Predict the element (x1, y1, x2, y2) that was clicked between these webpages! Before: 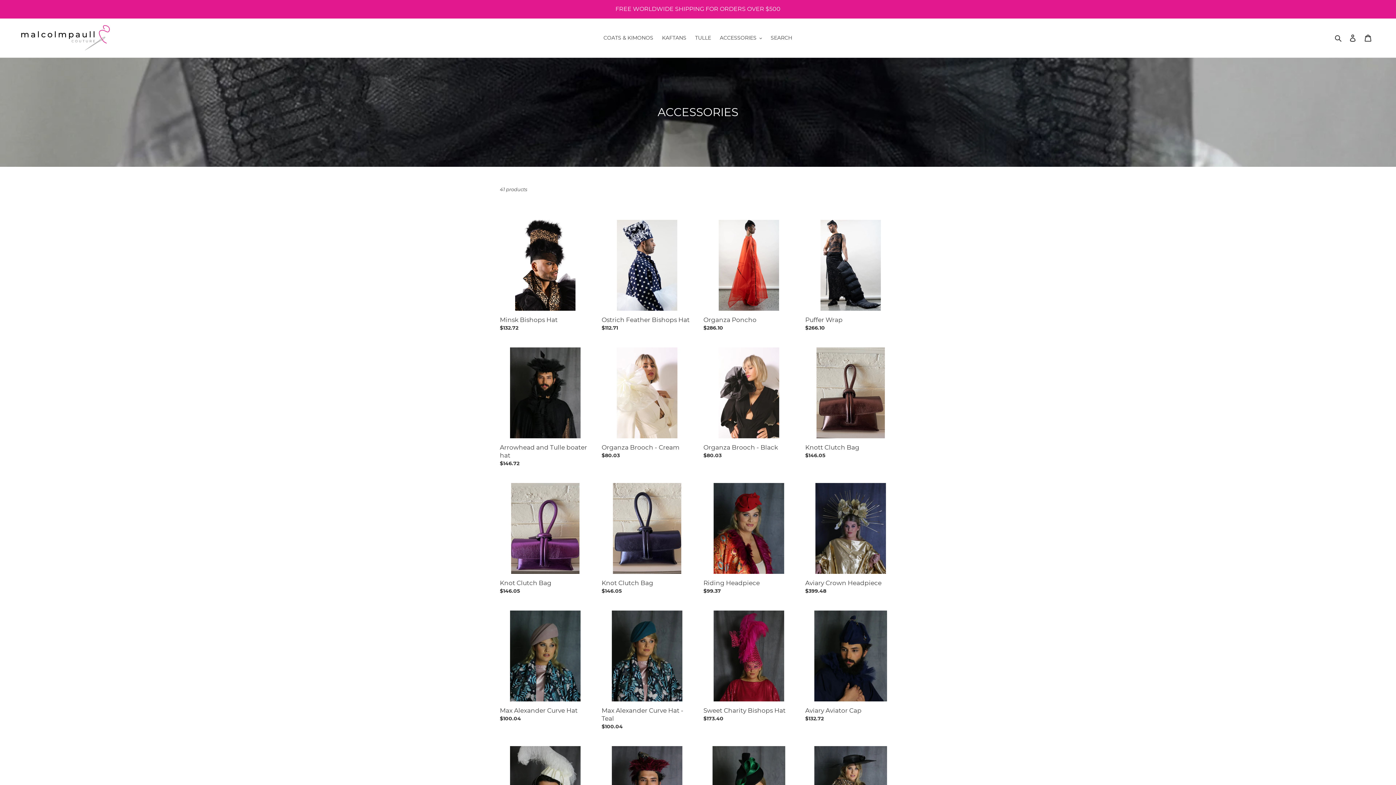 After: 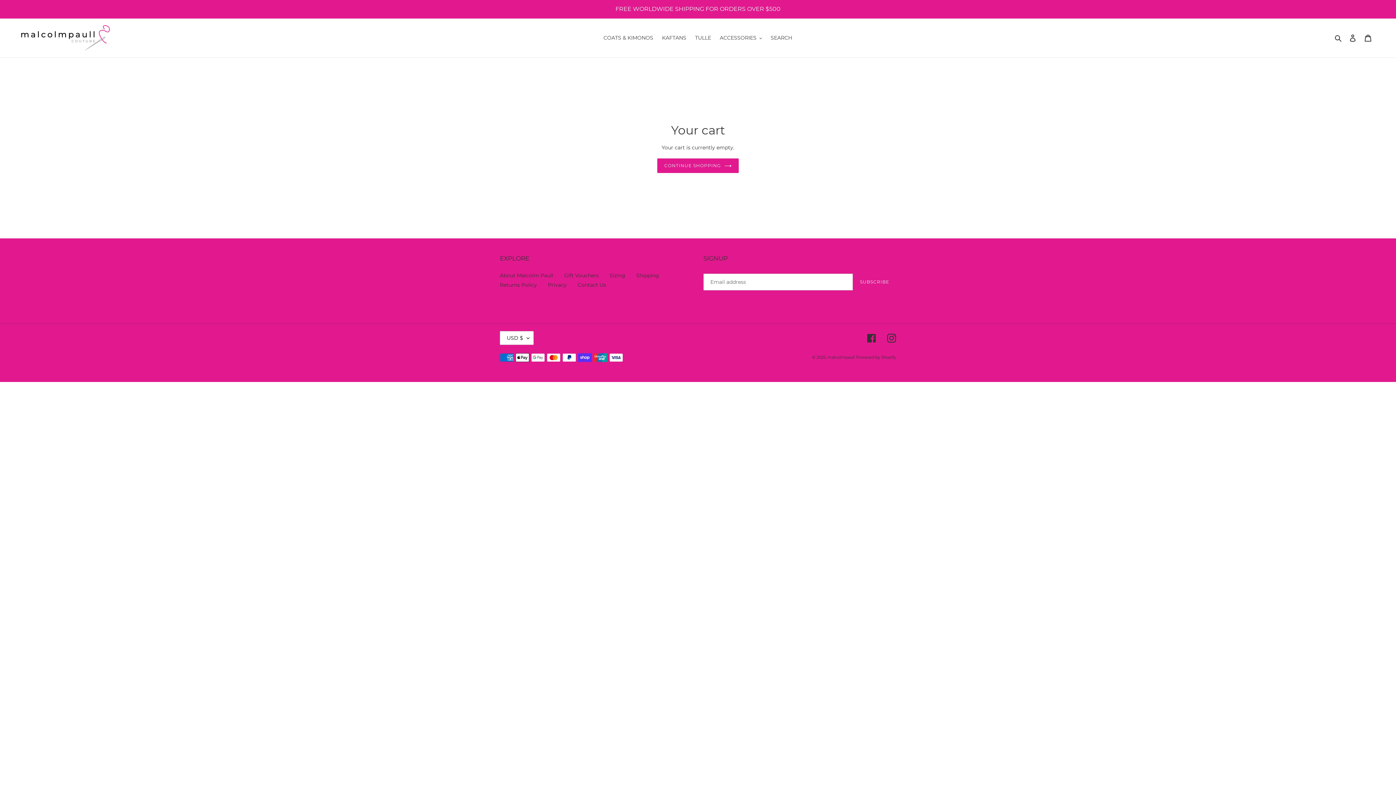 Action: label: Cart bbox: (1360, 30, 1376, 45)